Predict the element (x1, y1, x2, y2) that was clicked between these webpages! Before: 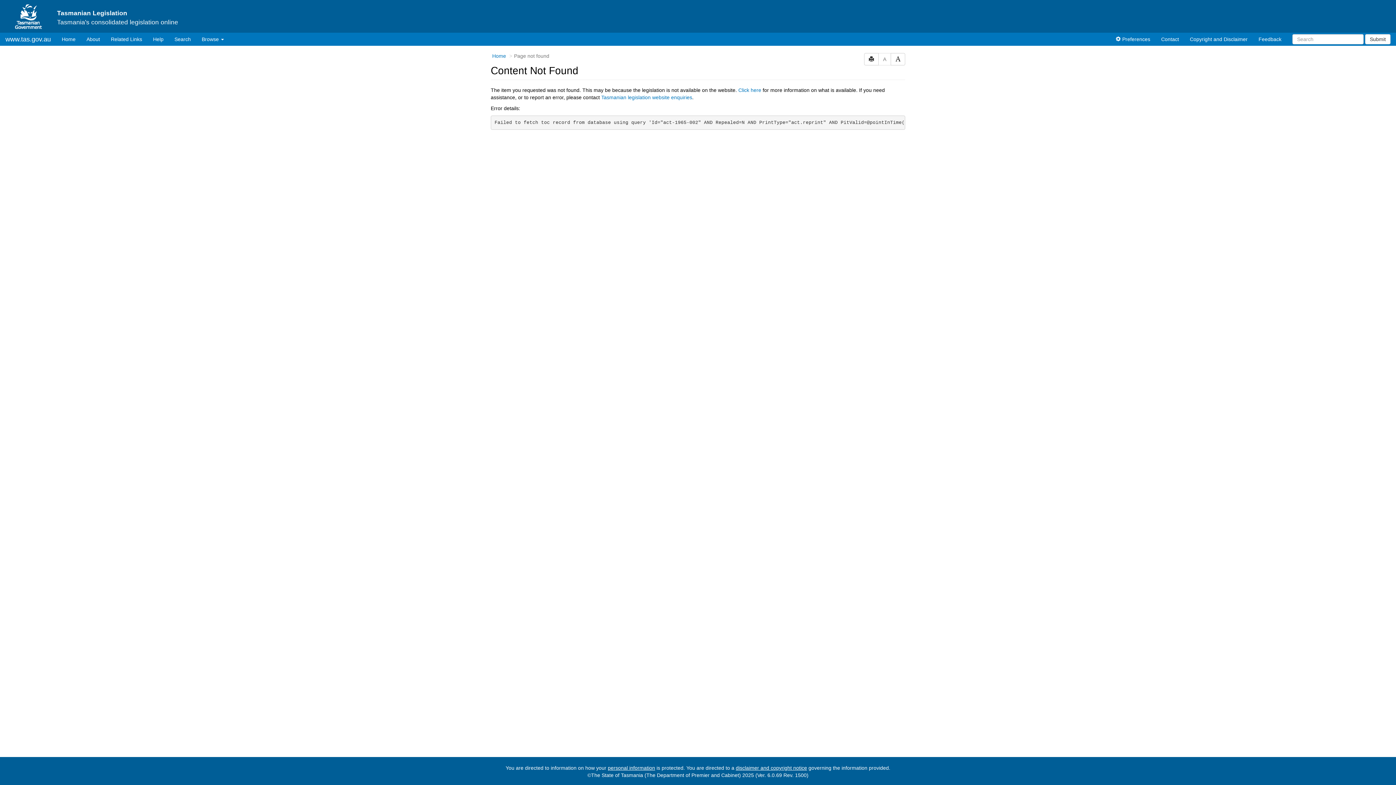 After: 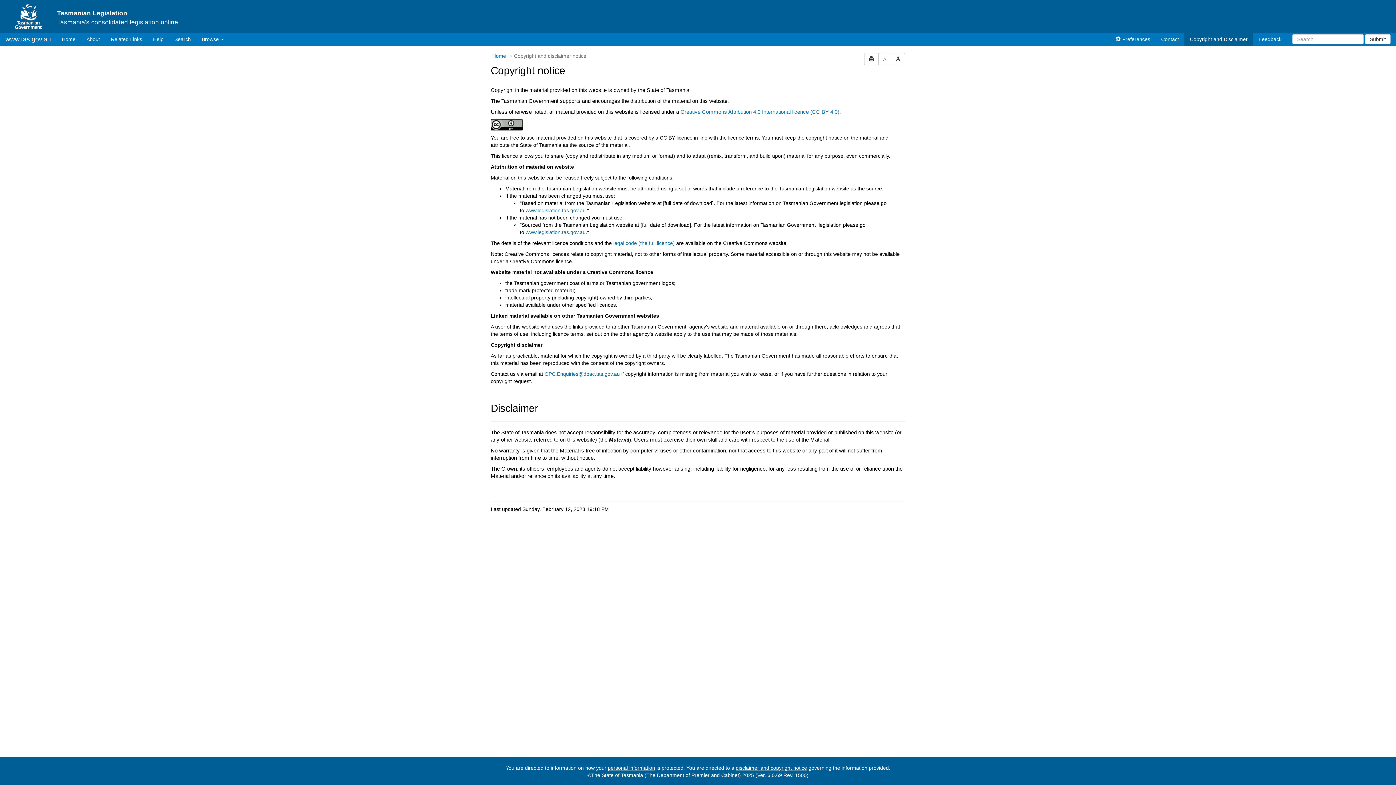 Action: bbox: (736, 765, 807, 771) label: disclaimer and copyright notice